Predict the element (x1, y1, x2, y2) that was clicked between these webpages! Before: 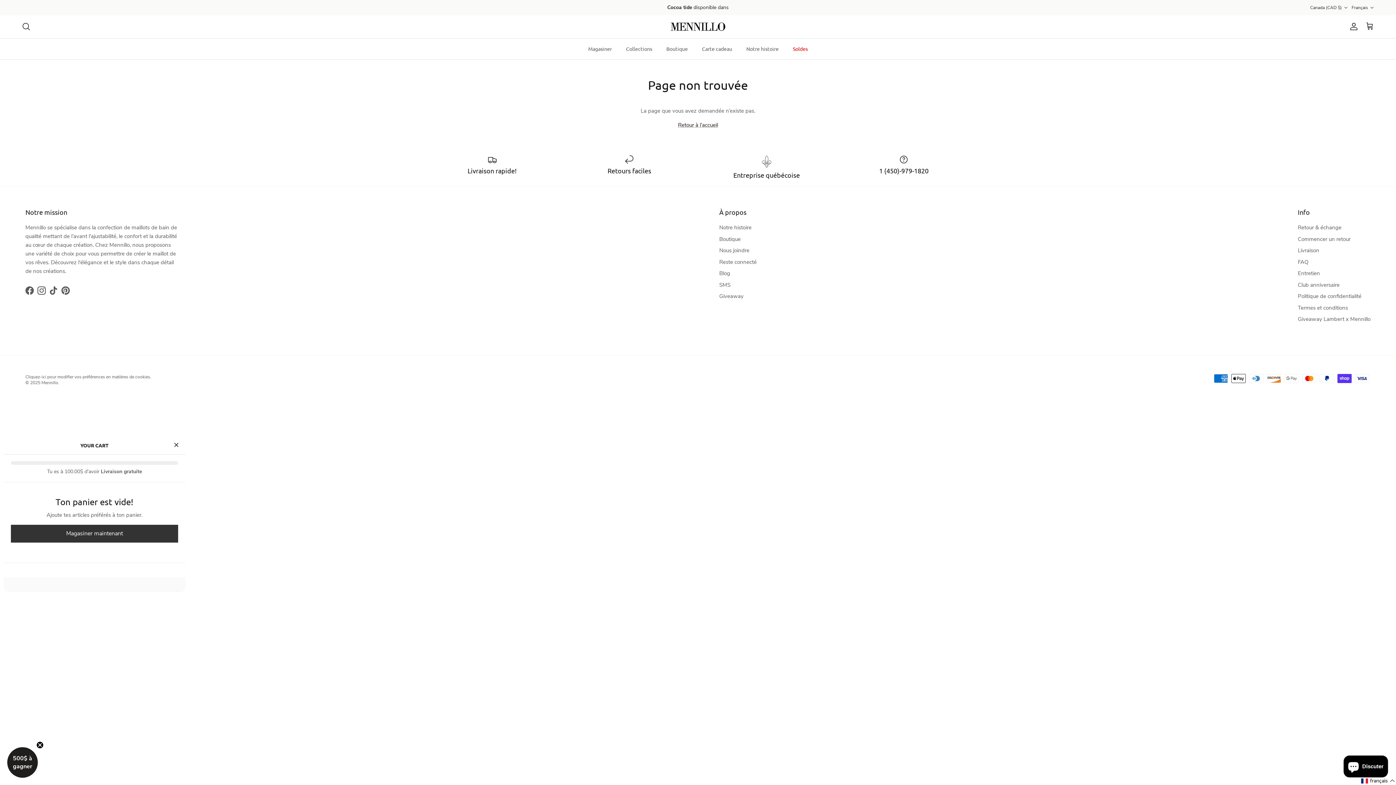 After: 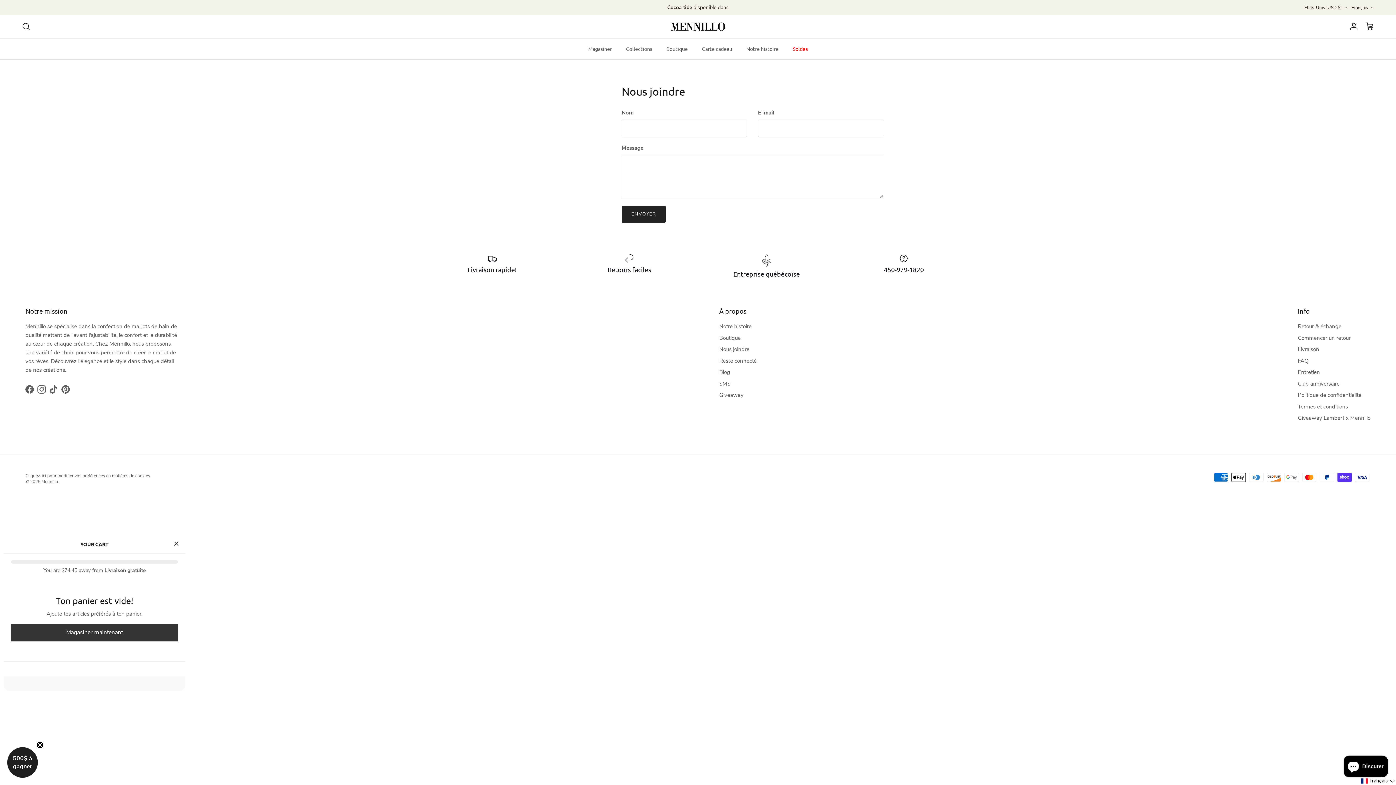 Action: label: Nous joindre bbox: (719, 246, 749, 254)